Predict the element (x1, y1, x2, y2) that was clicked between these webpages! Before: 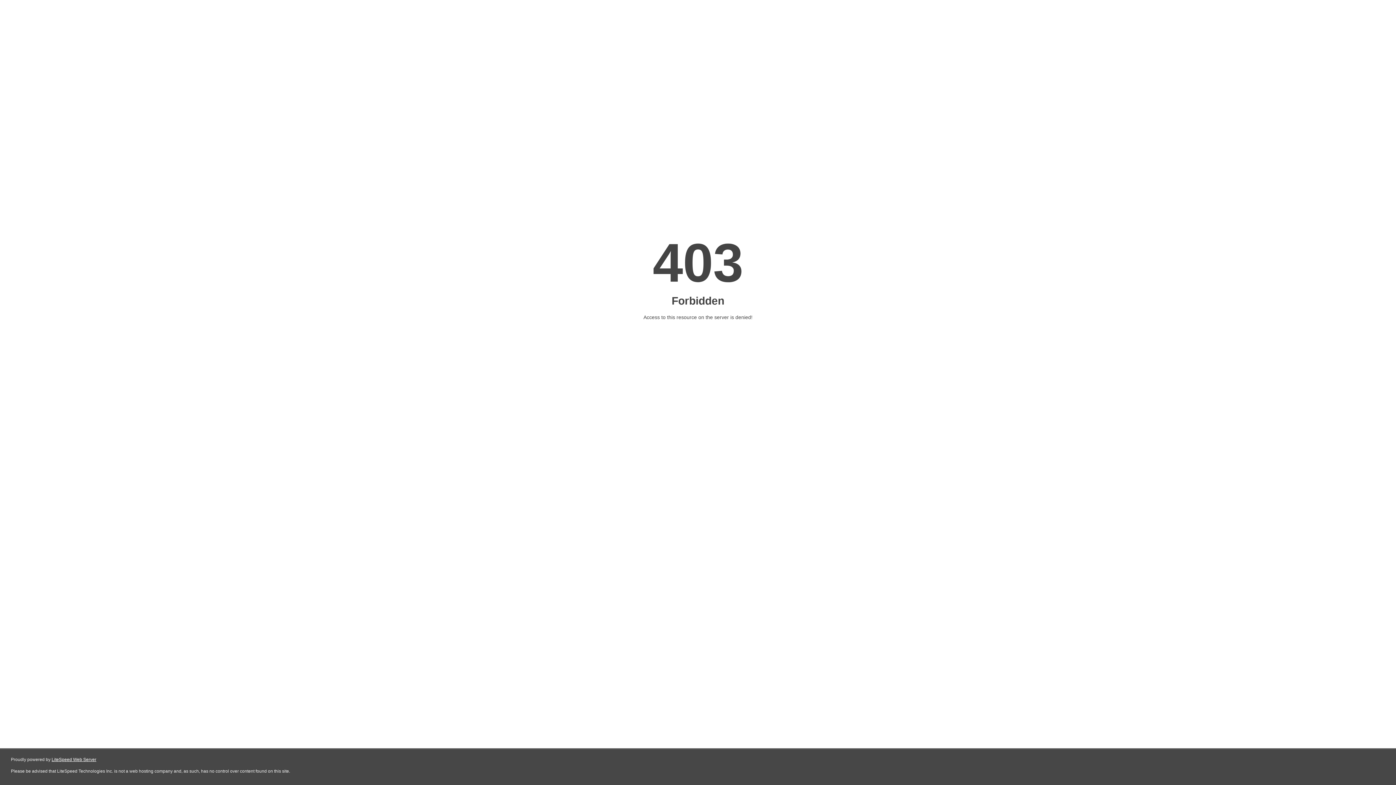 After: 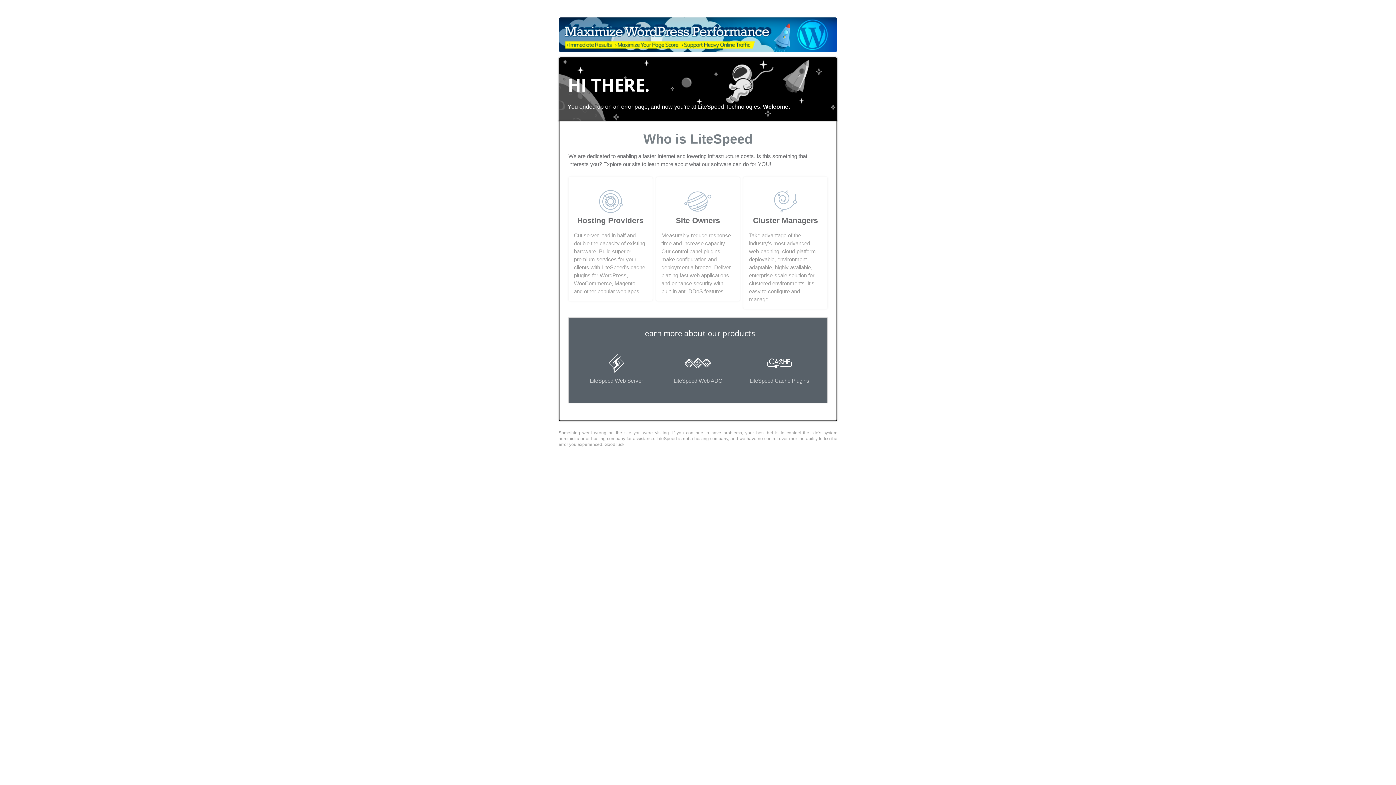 Action: label: LiteSpeed Web Server bbox: (51, 757, 96, 762)